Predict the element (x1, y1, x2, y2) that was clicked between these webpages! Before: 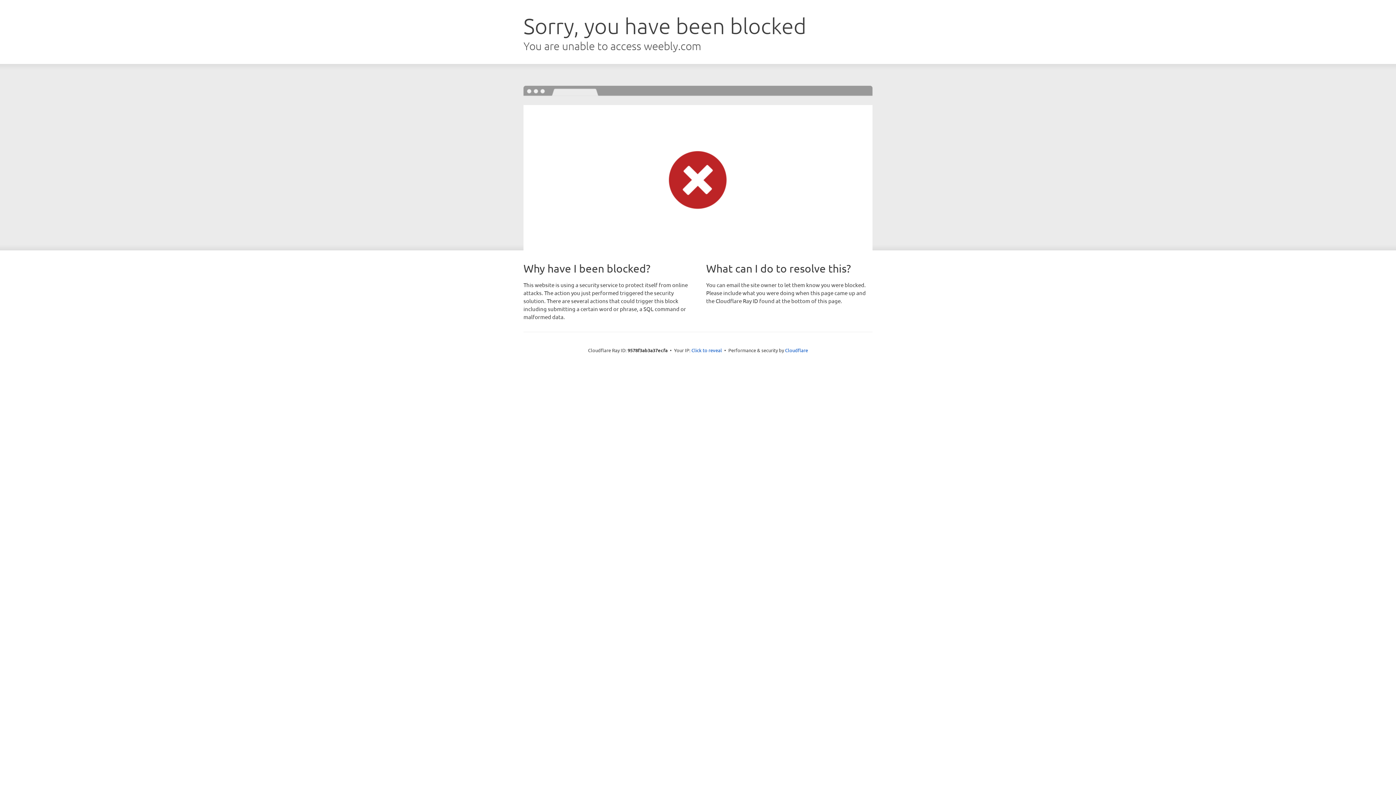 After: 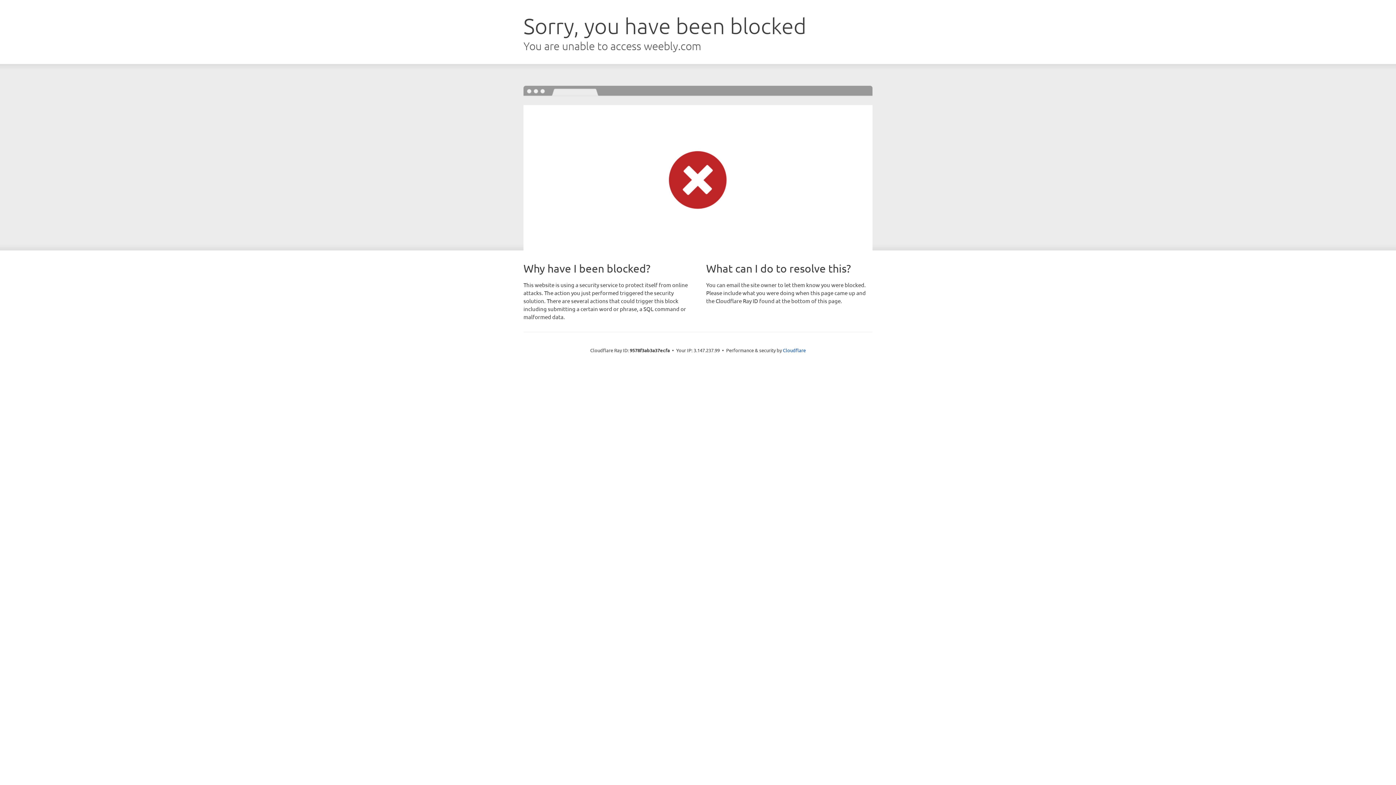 Action: label: Click to reveal bbox: (691, 346, 722, 353)